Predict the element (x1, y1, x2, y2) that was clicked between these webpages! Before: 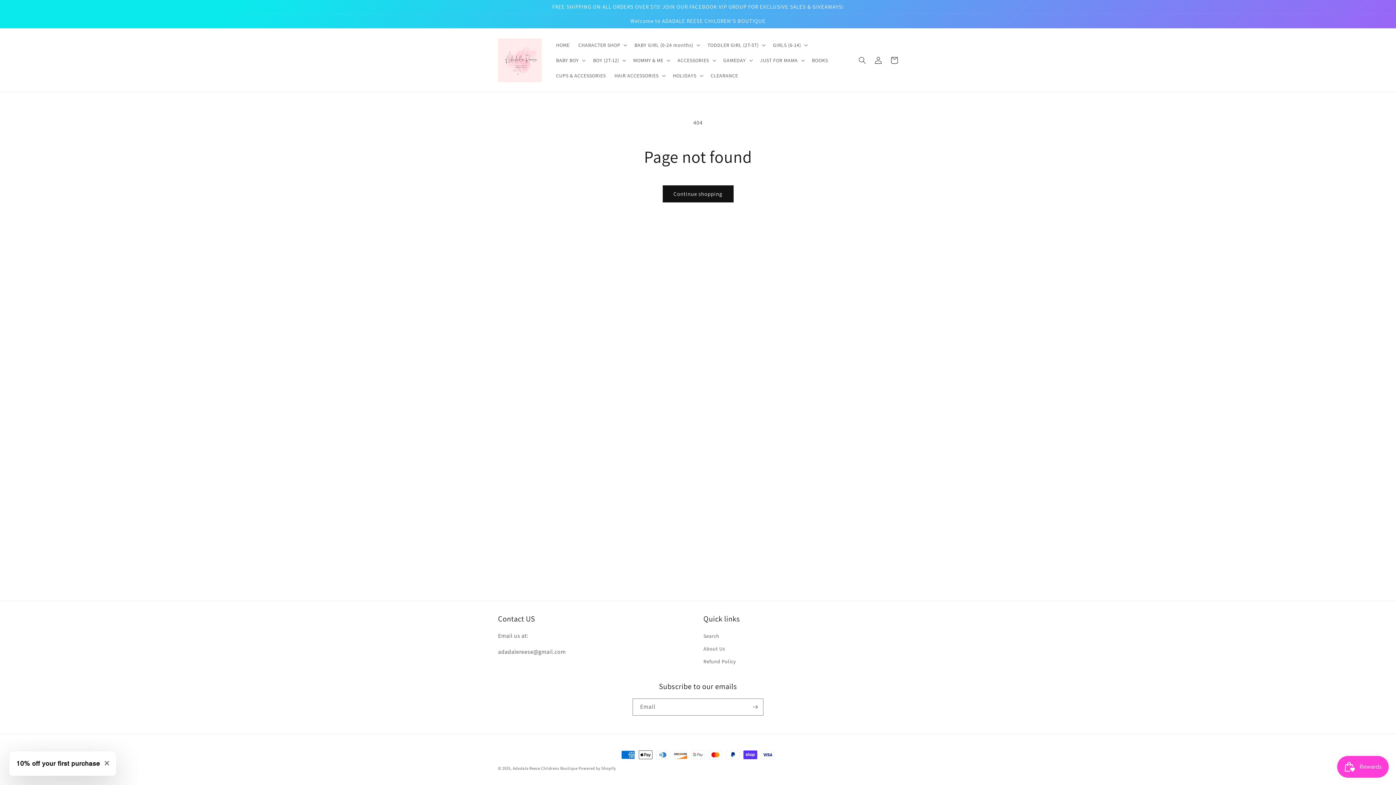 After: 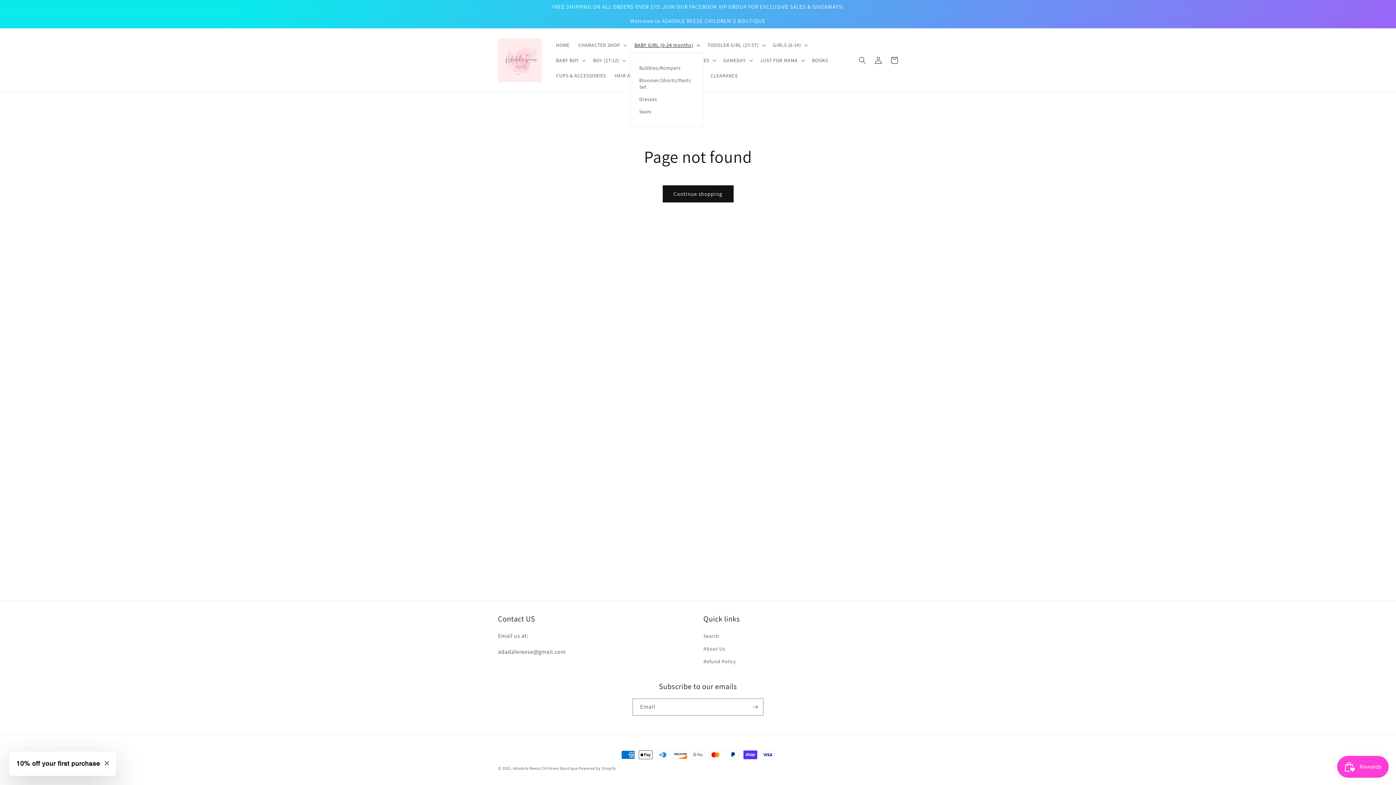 Action: label: BABY GIRL (0-24 months) bbox: (630, 37, 703, 52)